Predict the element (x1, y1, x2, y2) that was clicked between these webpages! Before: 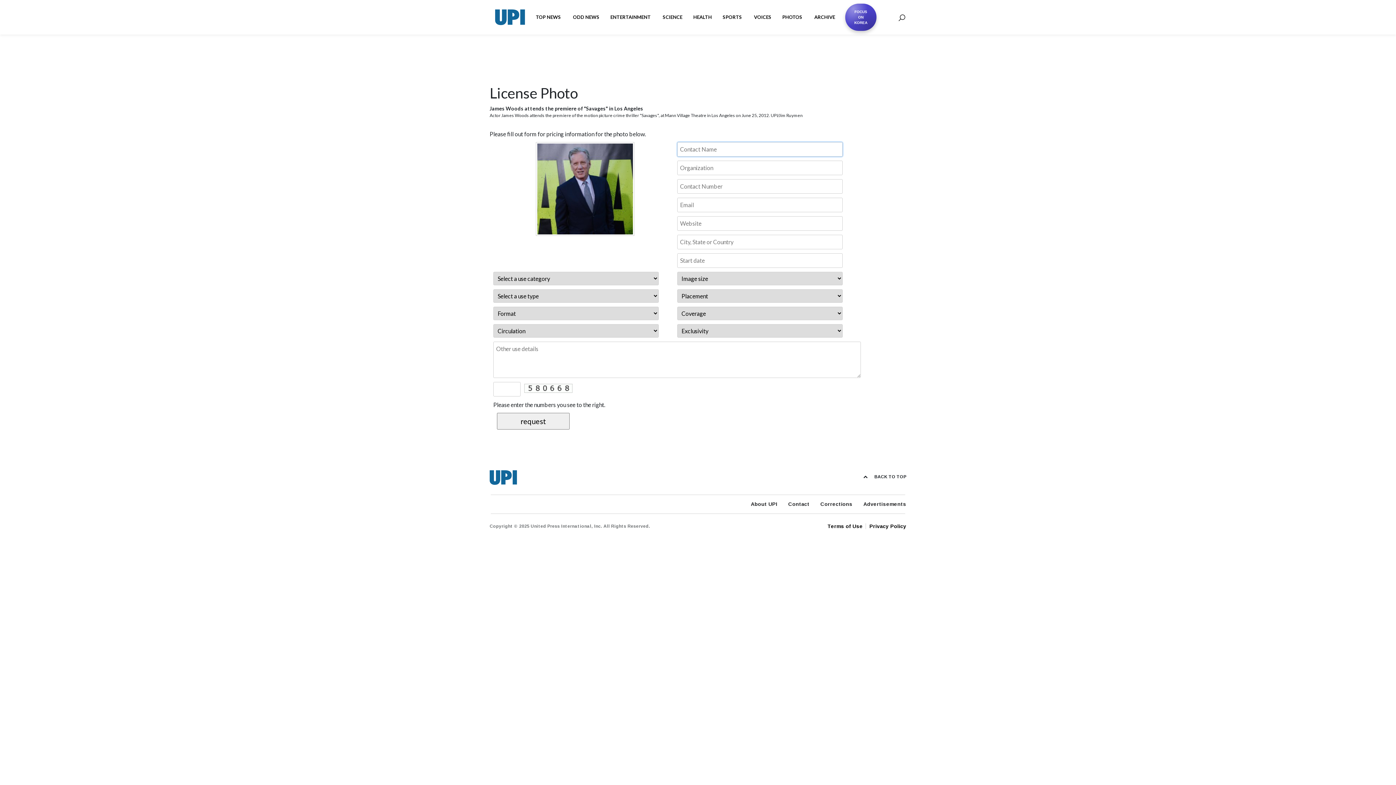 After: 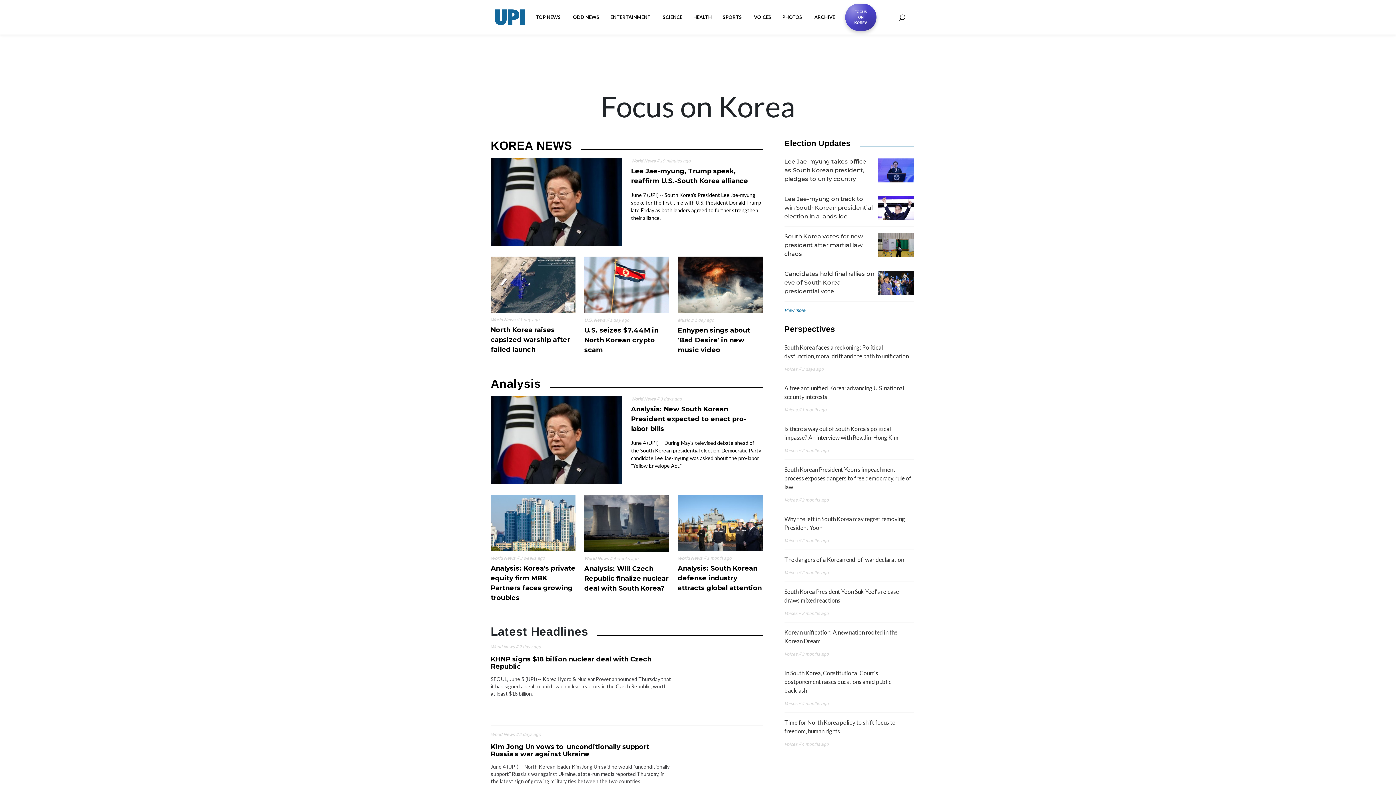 Action: label: FOCUS
ON
KOREA bbox: (845, 3, 876, 30)